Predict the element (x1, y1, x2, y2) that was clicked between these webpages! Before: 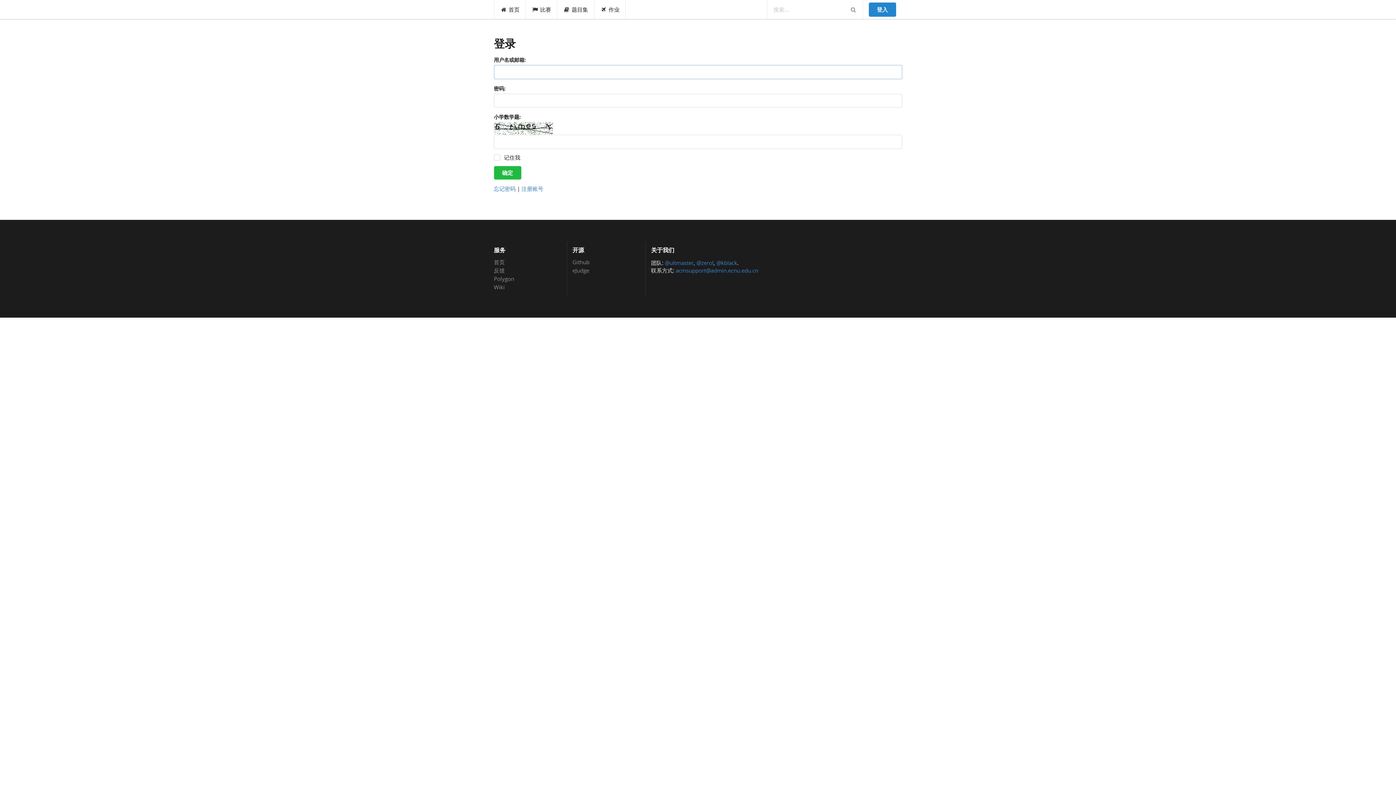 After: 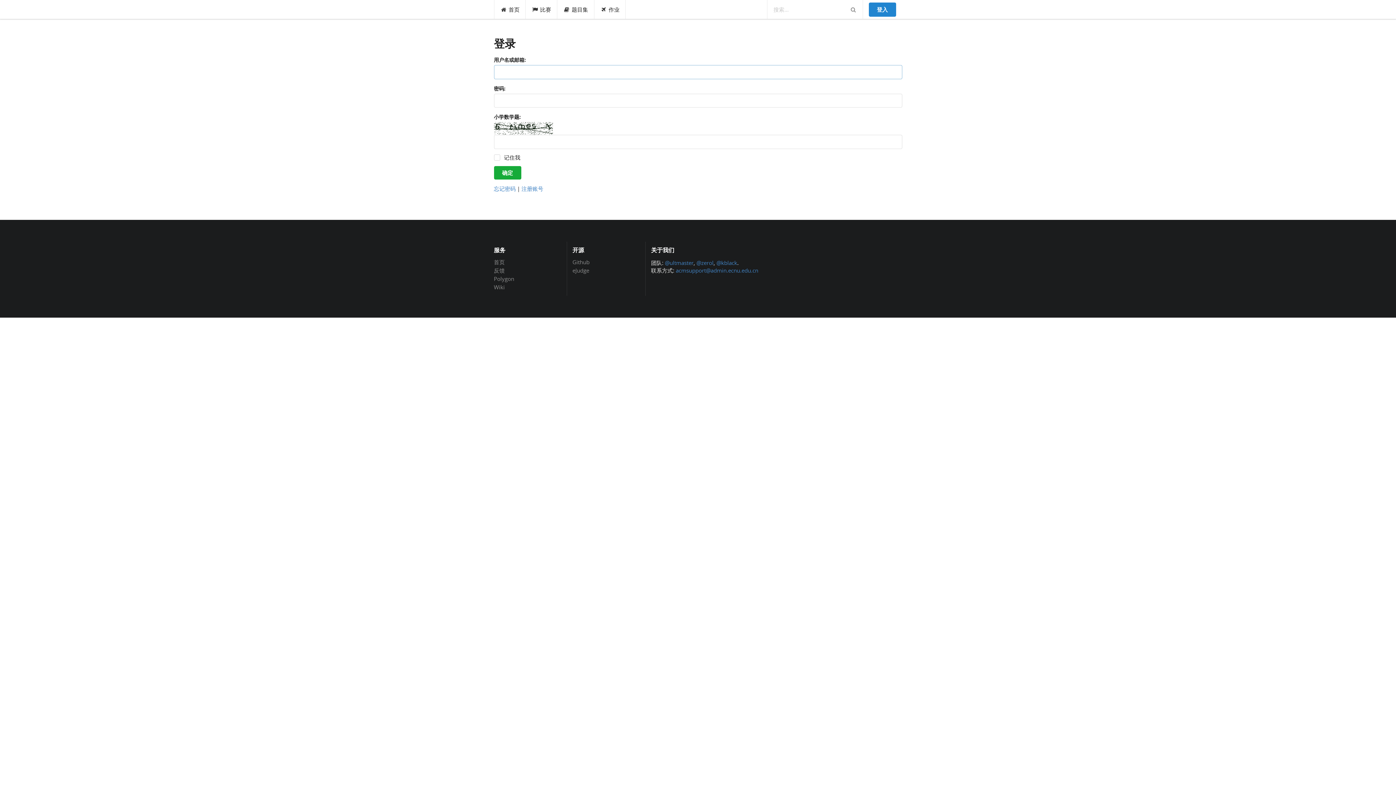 Action: label: 确定 bbox: (494, 166, 521, 179)